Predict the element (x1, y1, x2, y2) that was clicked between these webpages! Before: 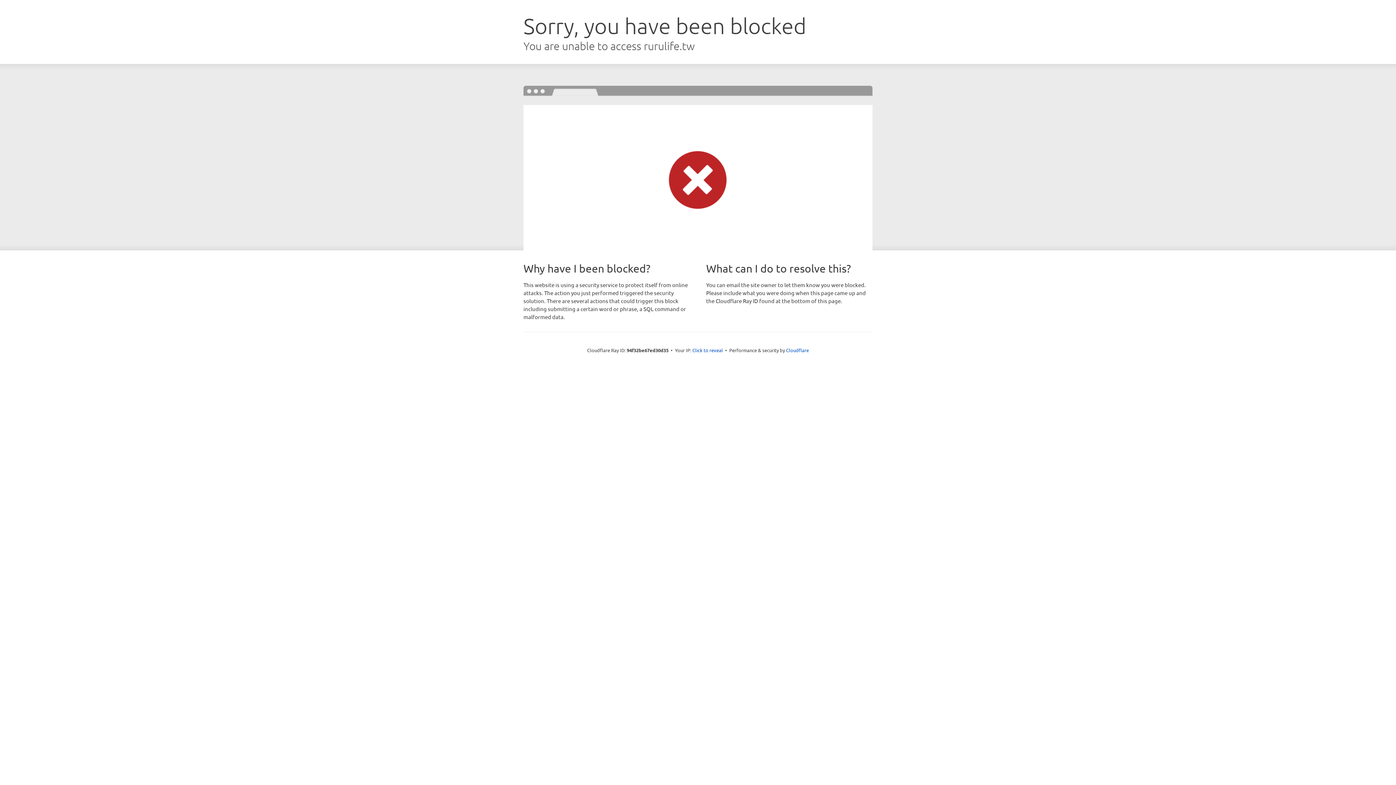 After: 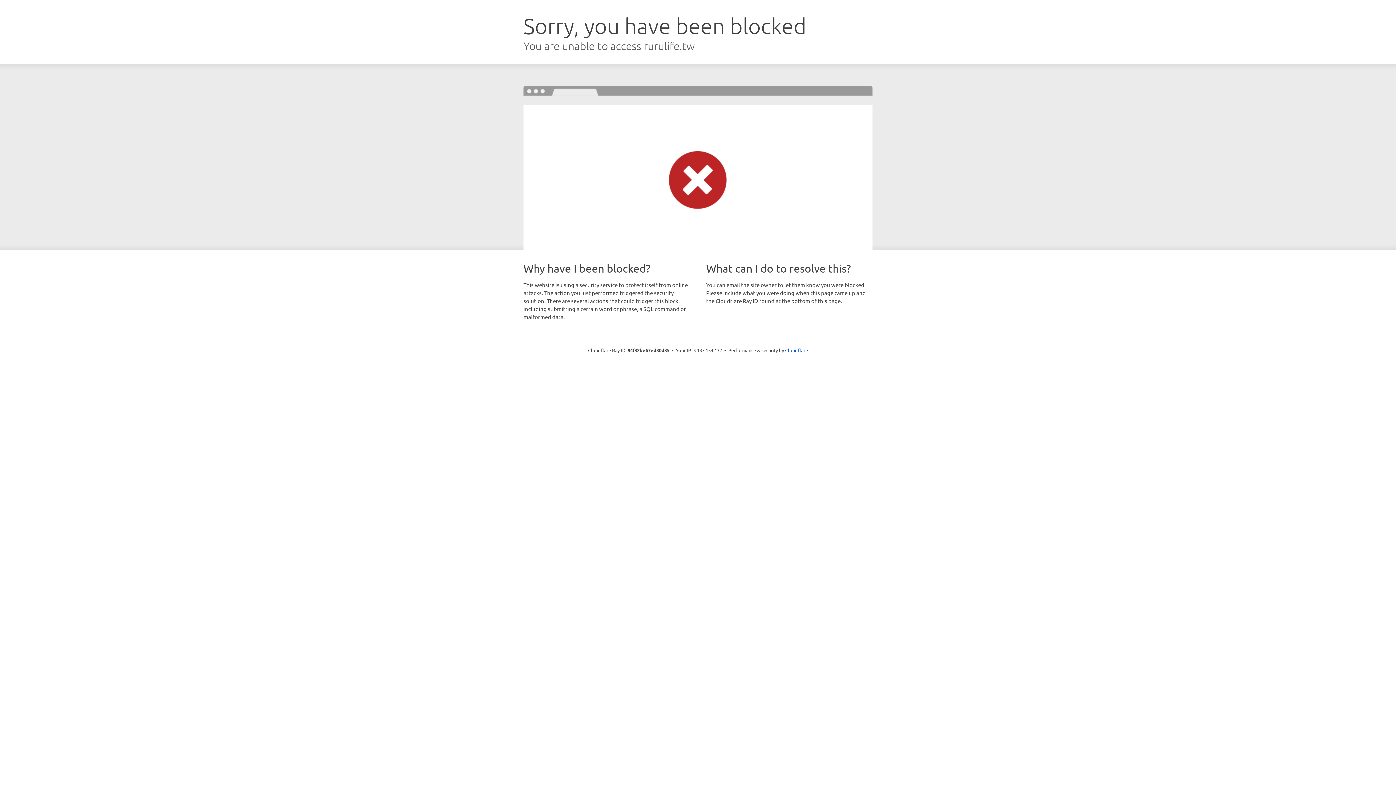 Action: label: Click to reveal bbox: (692, 346, 723, 353)